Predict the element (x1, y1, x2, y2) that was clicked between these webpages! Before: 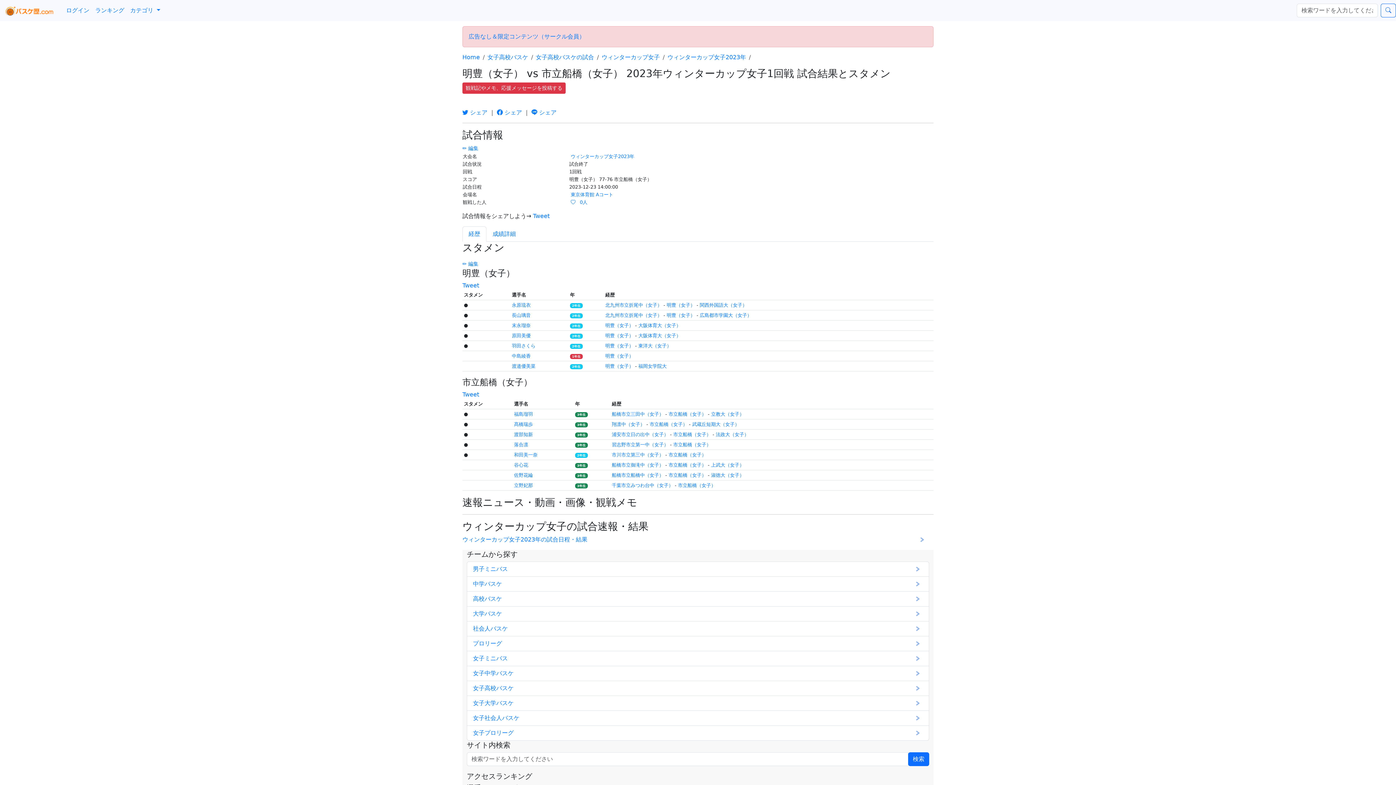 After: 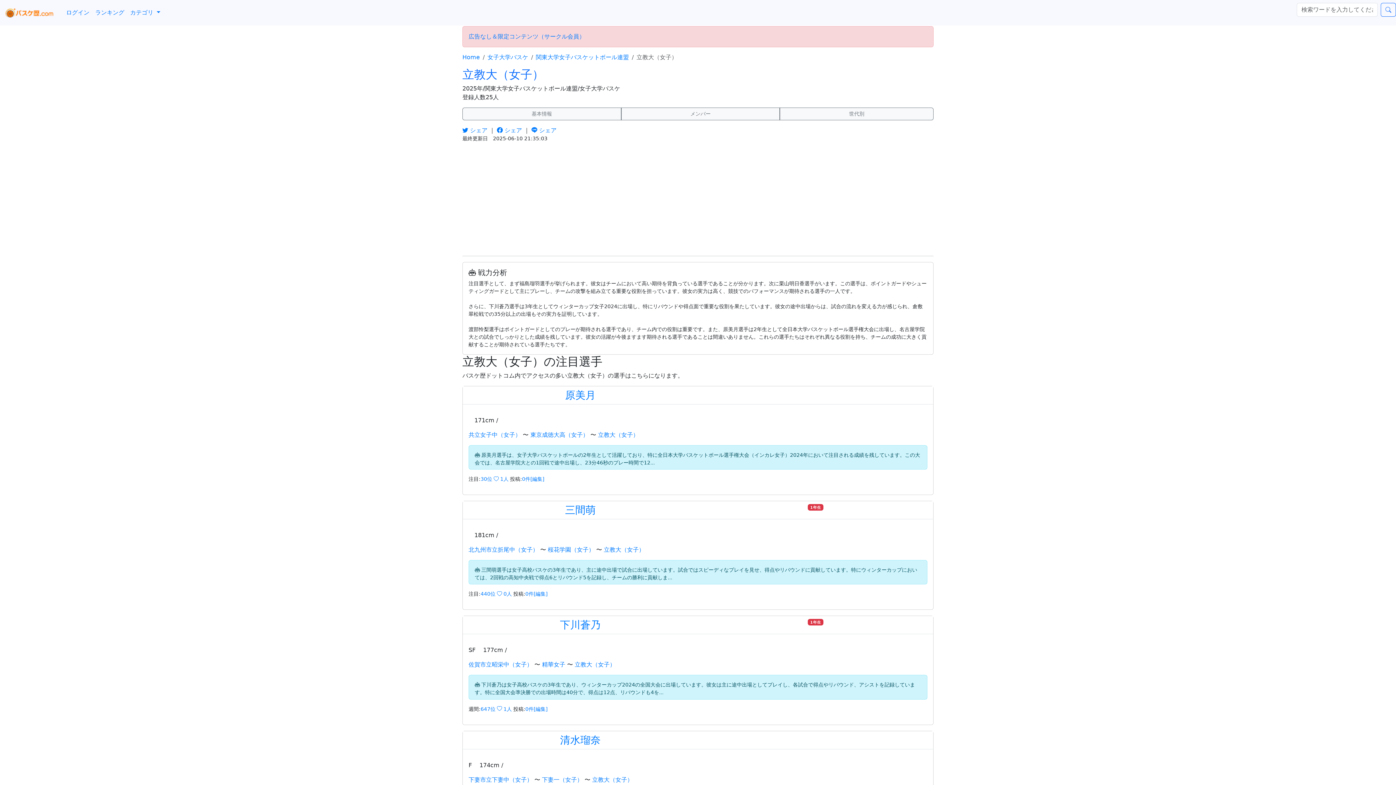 Action: bbox: (711, 411, 744, 417) label: 立教大（女子）